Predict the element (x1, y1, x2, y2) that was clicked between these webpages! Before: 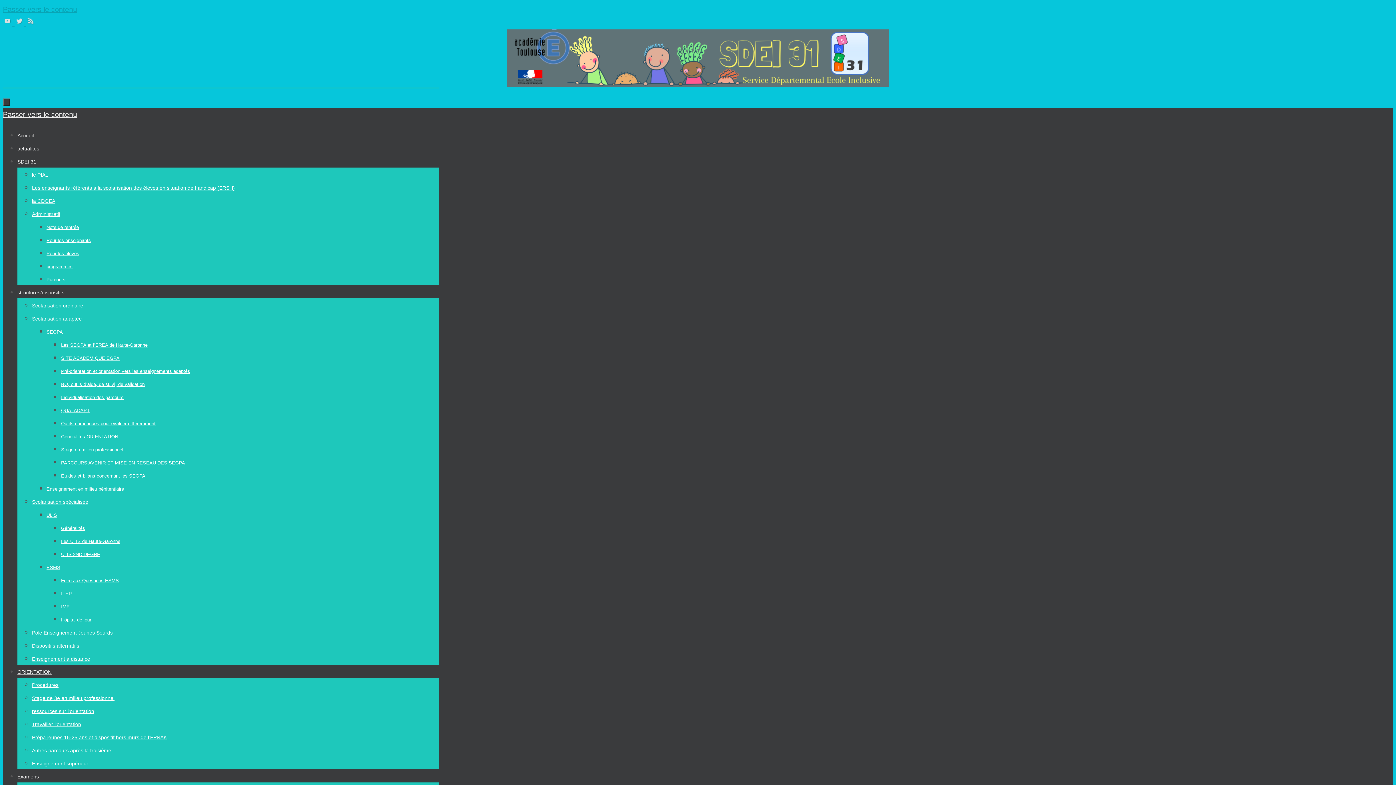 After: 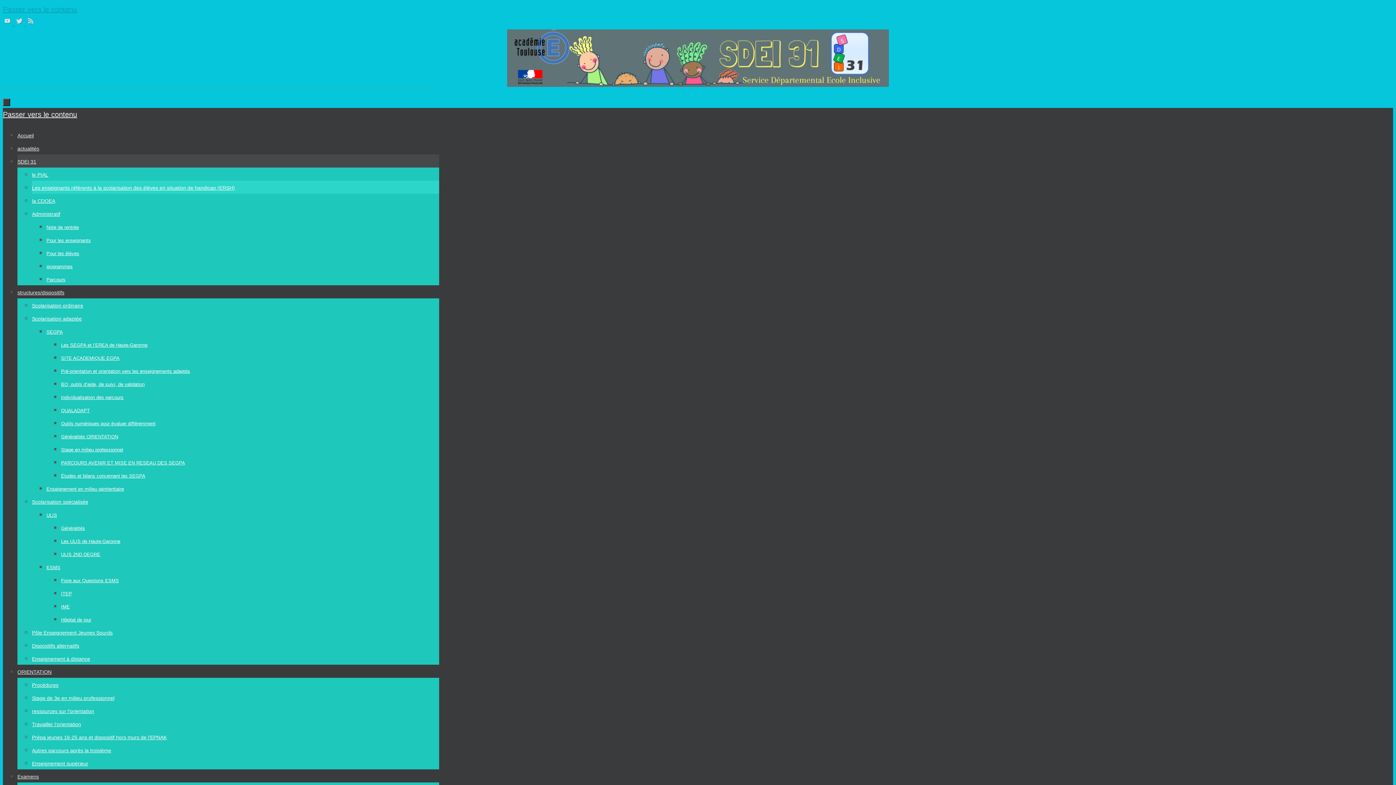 Action: bbox: (32, 185, 234, 190) label: Les enseignants référents à la scolarisation des élèves en situation de handicap (ERSH)